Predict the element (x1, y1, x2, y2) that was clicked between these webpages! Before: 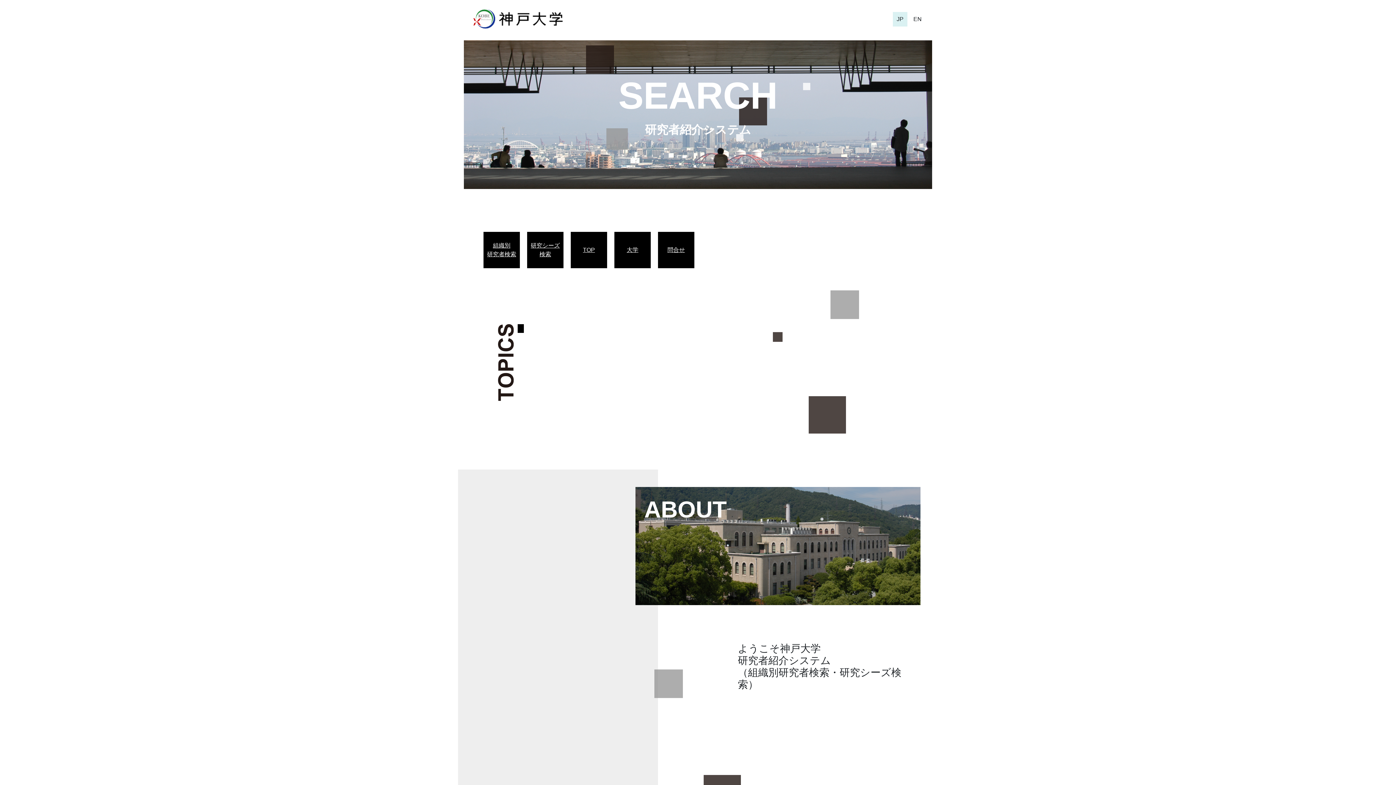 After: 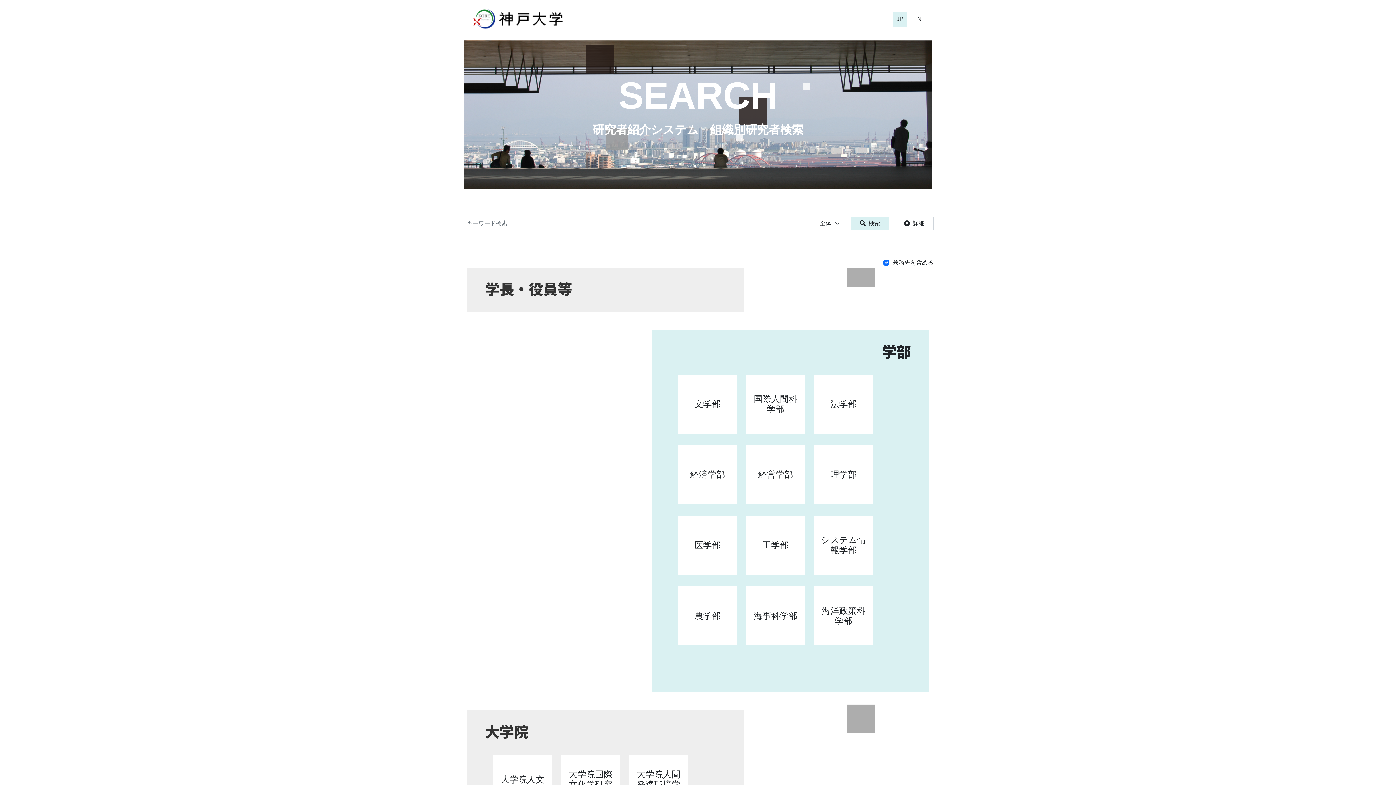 Action: bbox: (618, 74, 777, 116) label: SEARCH